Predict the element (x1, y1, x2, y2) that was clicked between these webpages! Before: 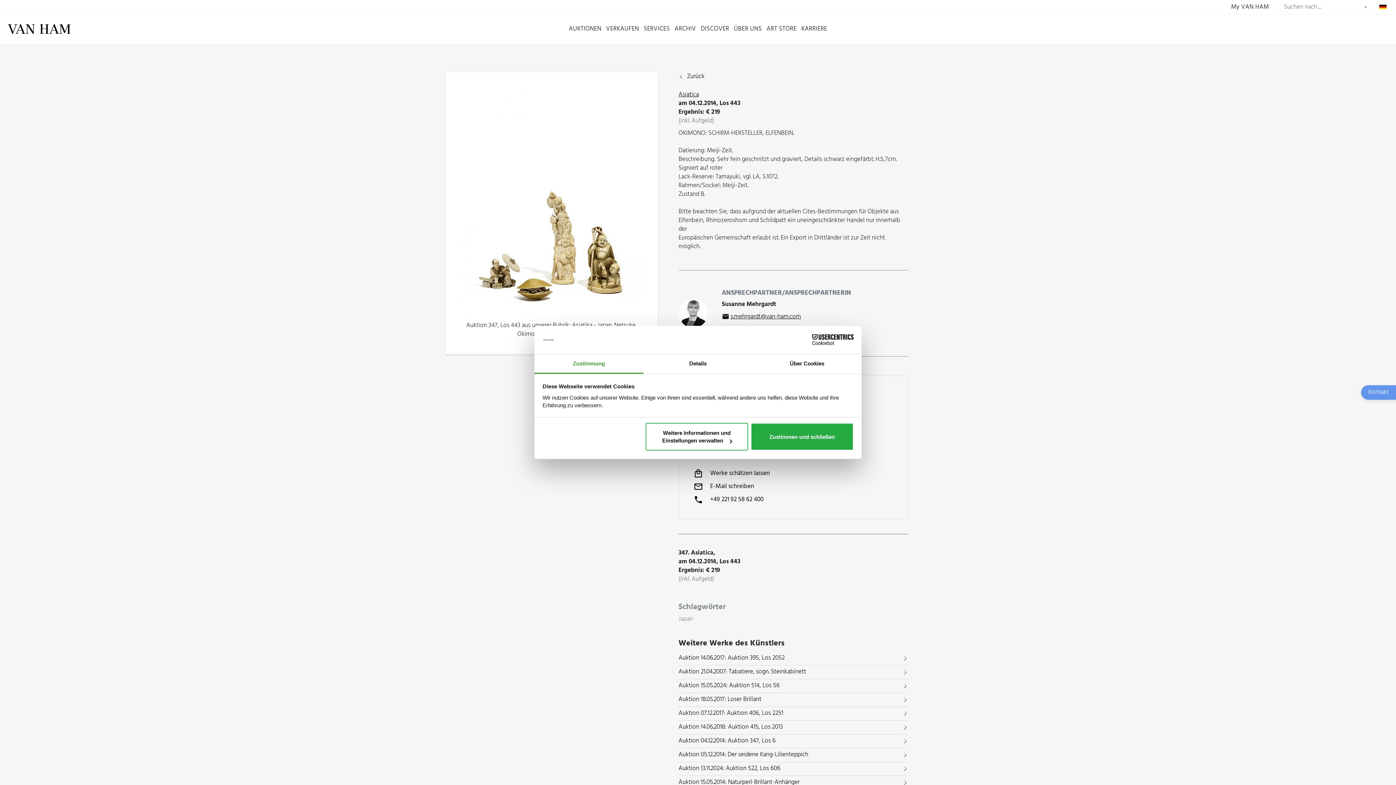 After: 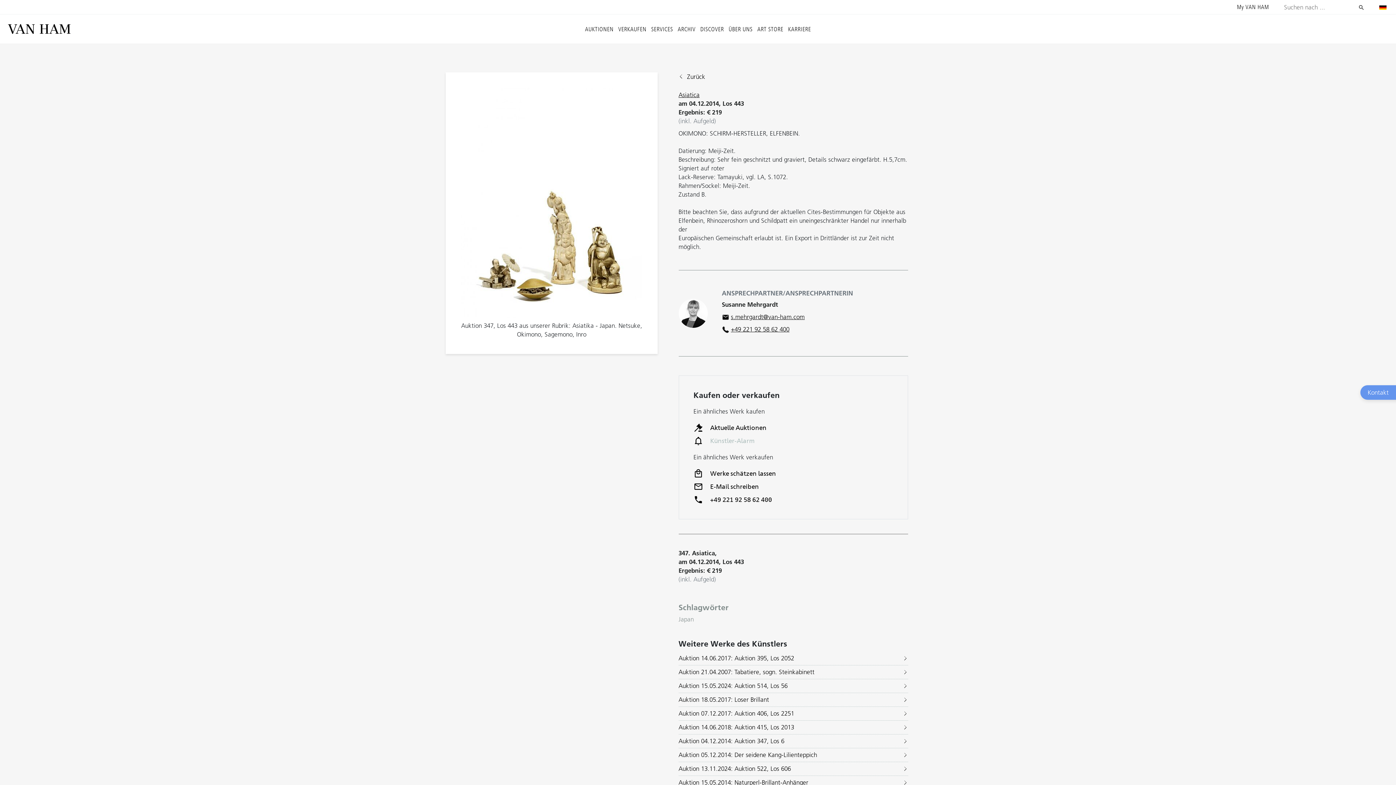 Action: bbox: (751, 423, 853, 450) label: Zustimmen und schließen